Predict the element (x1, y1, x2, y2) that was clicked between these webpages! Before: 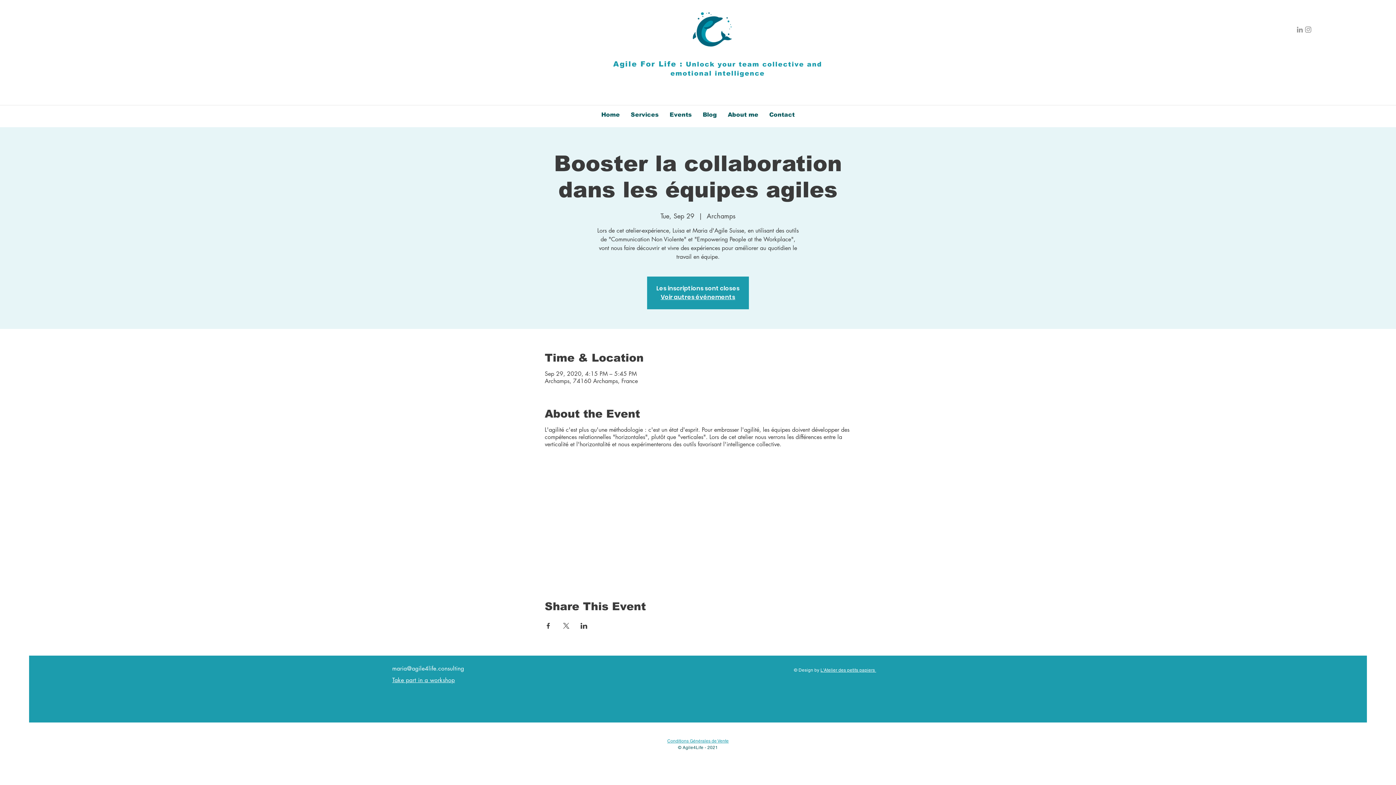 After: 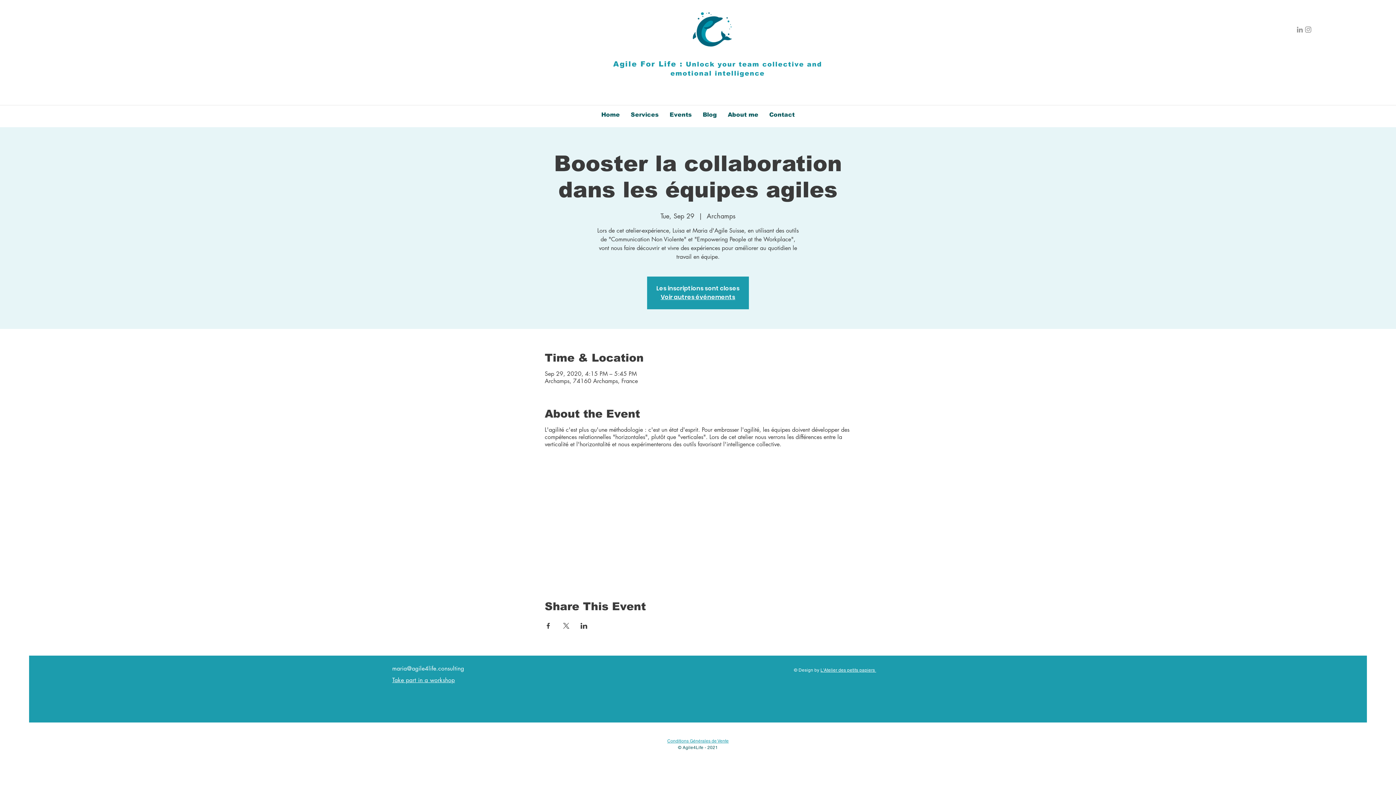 Action: label: Conditions Générales de Vente bbox: (667, 738, 728, 744)